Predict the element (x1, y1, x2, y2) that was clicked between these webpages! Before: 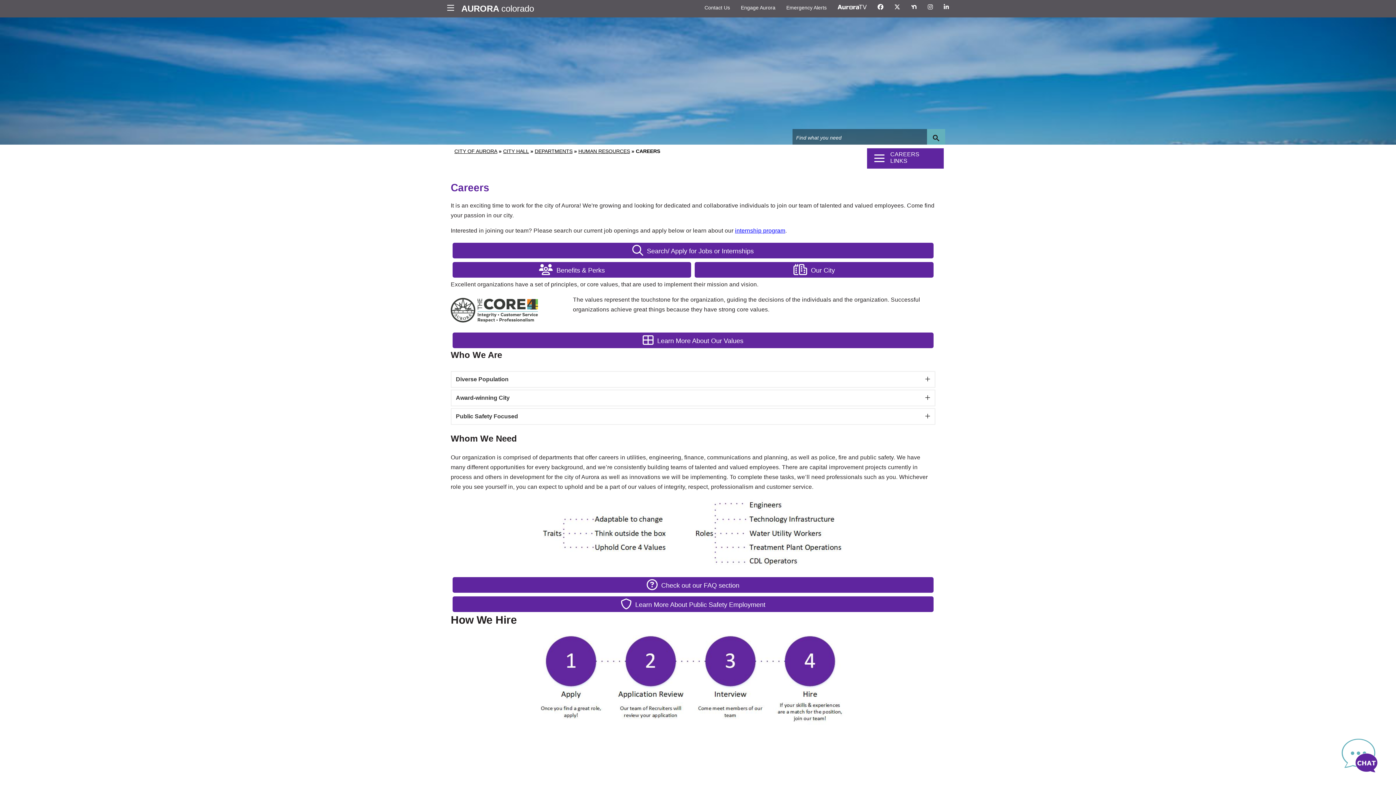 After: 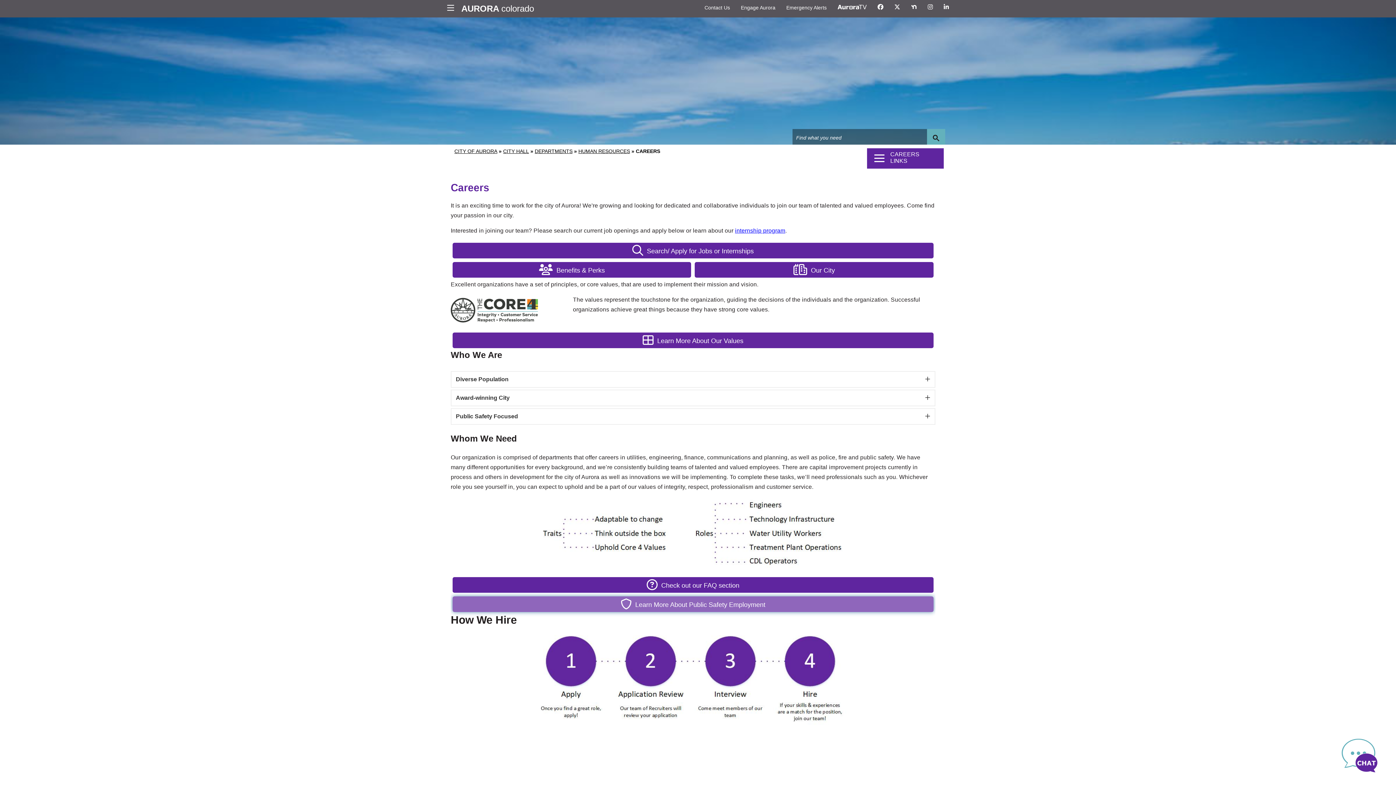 Action: label: Learn More About Public Safety Employment bbox: (452, 596, 933, 612)